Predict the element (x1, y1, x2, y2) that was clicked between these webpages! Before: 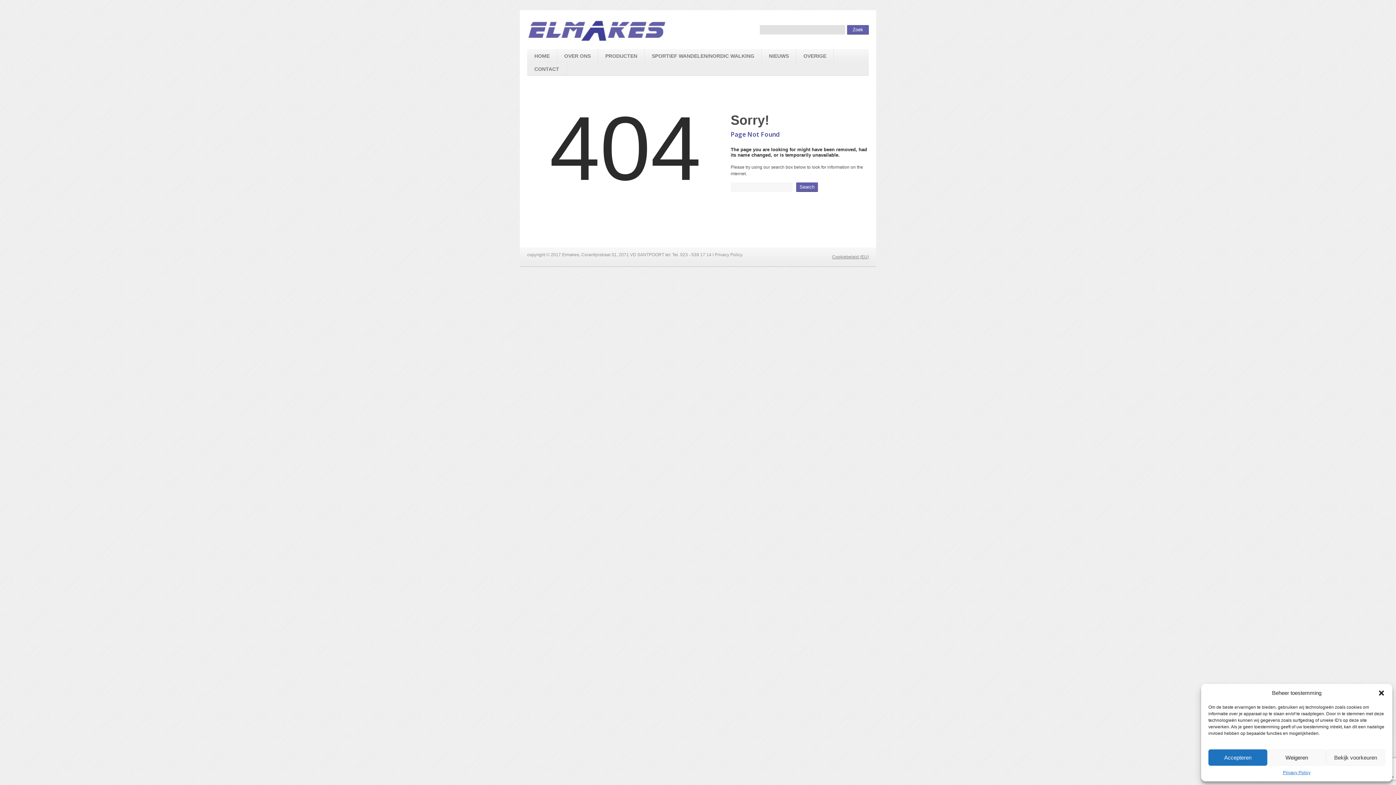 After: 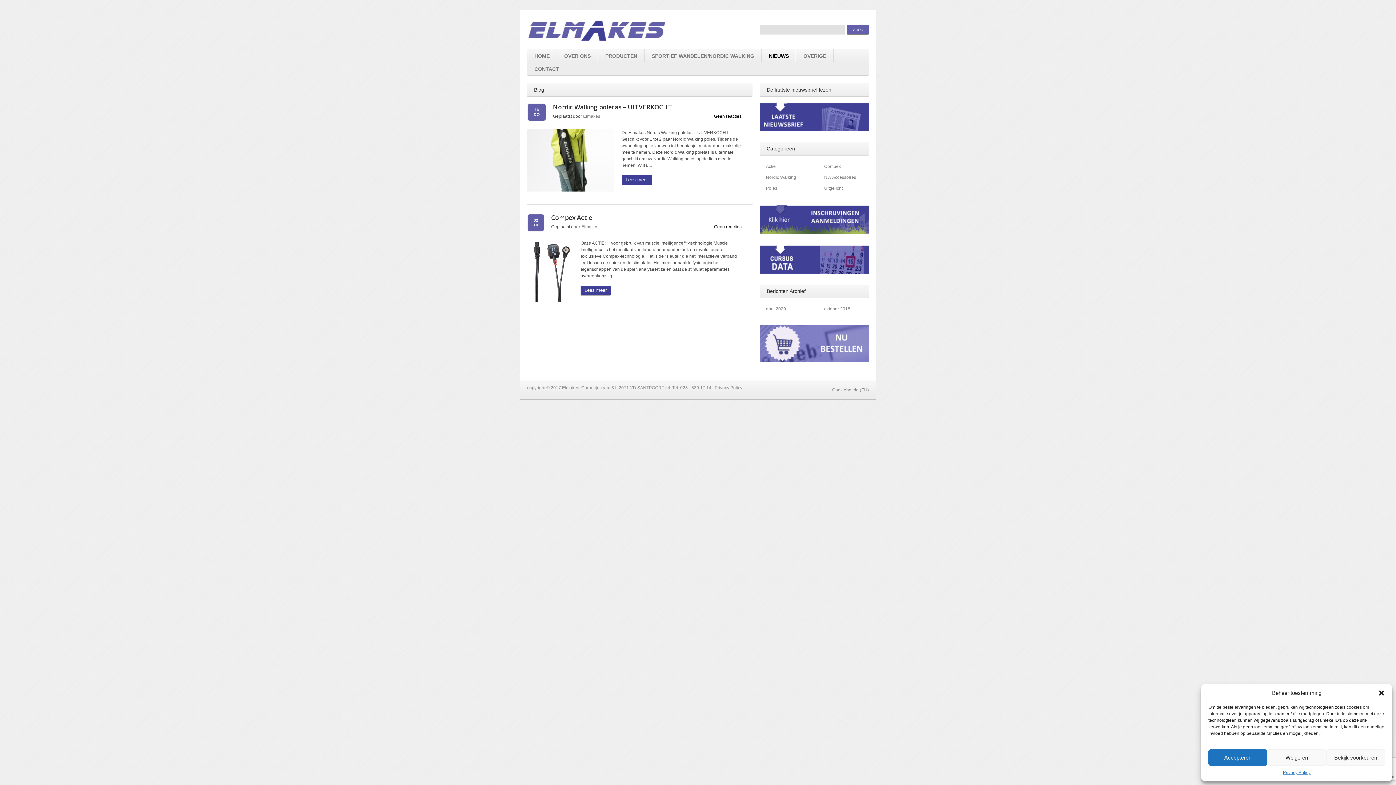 Action: label: NIEUWS bbox: (761, 49, 796, 62)